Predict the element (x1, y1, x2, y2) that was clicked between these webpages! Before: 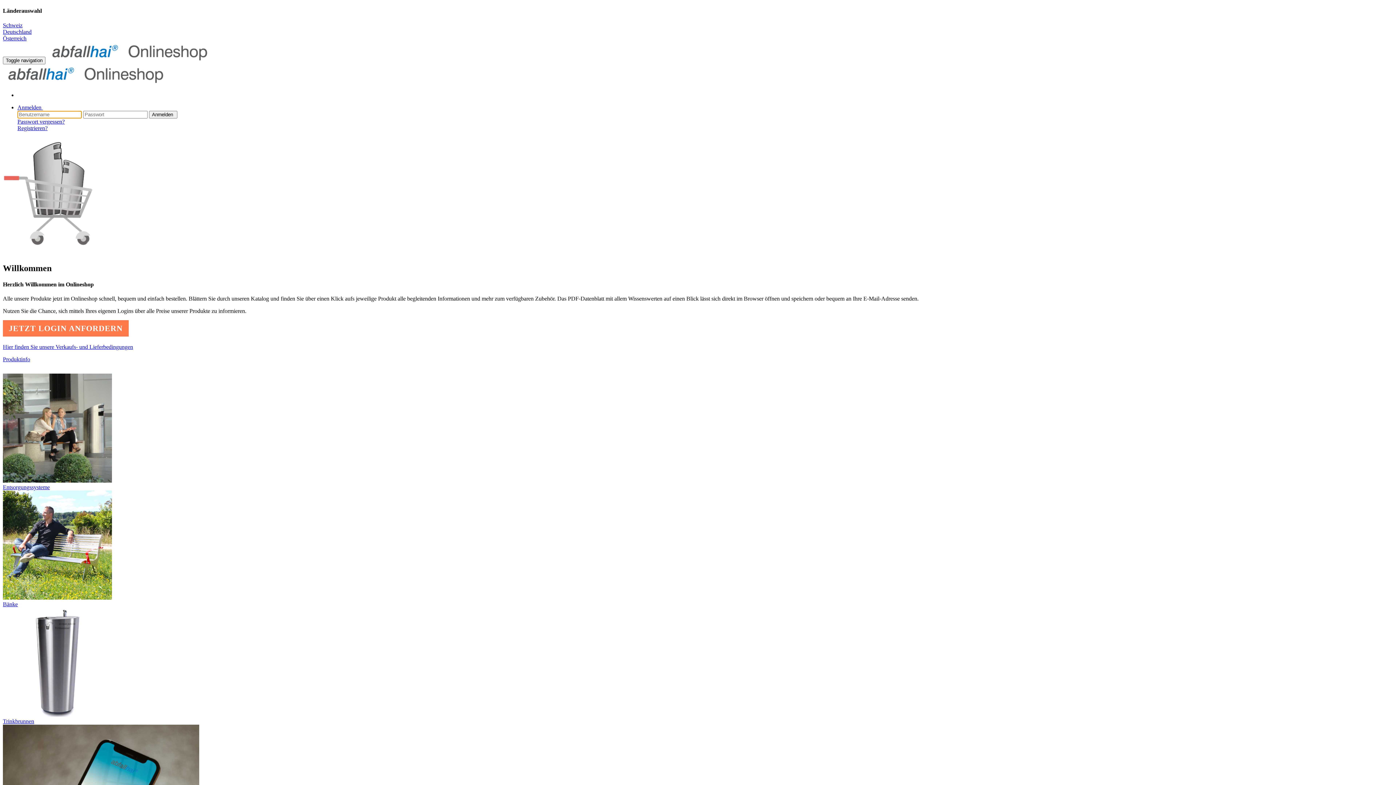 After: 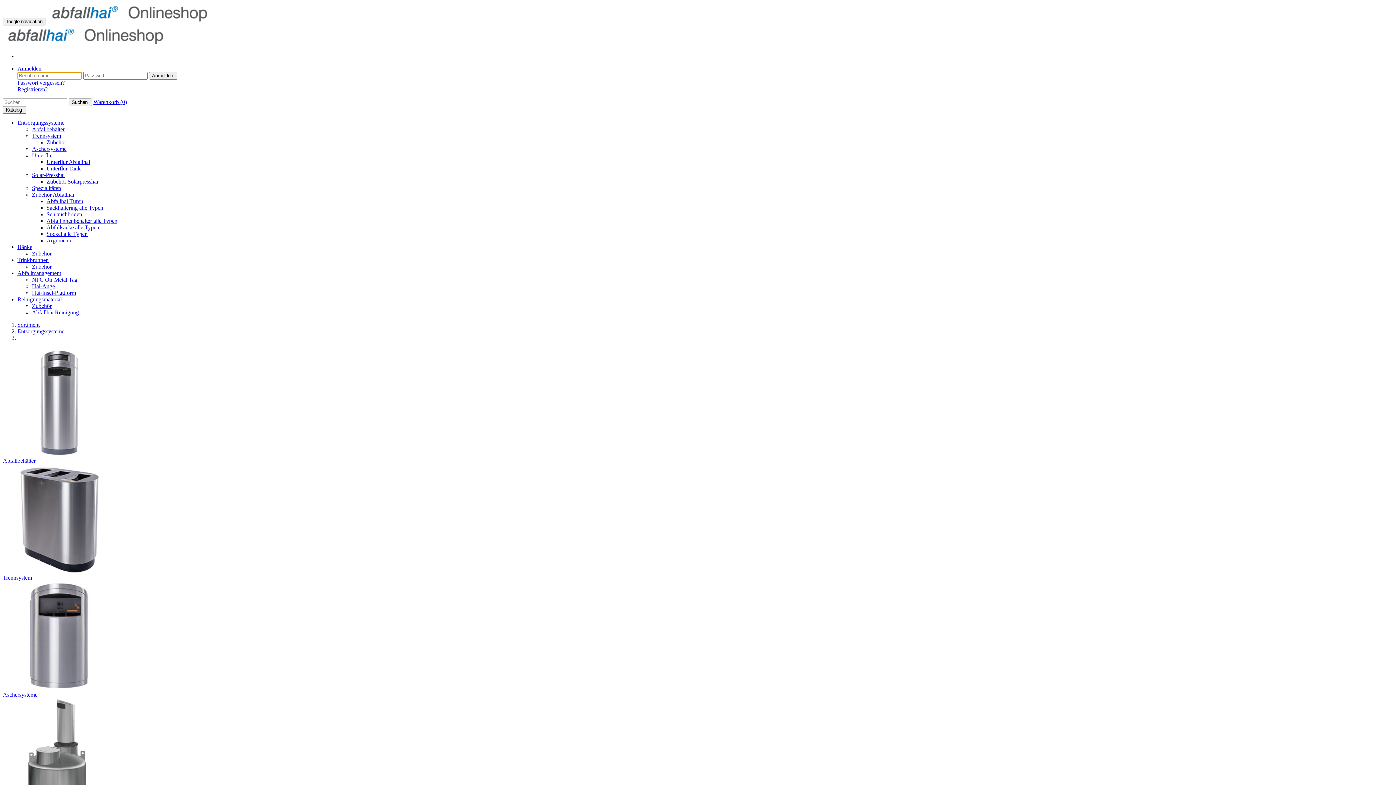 Action: bbox: (2, 477, 112, 484)